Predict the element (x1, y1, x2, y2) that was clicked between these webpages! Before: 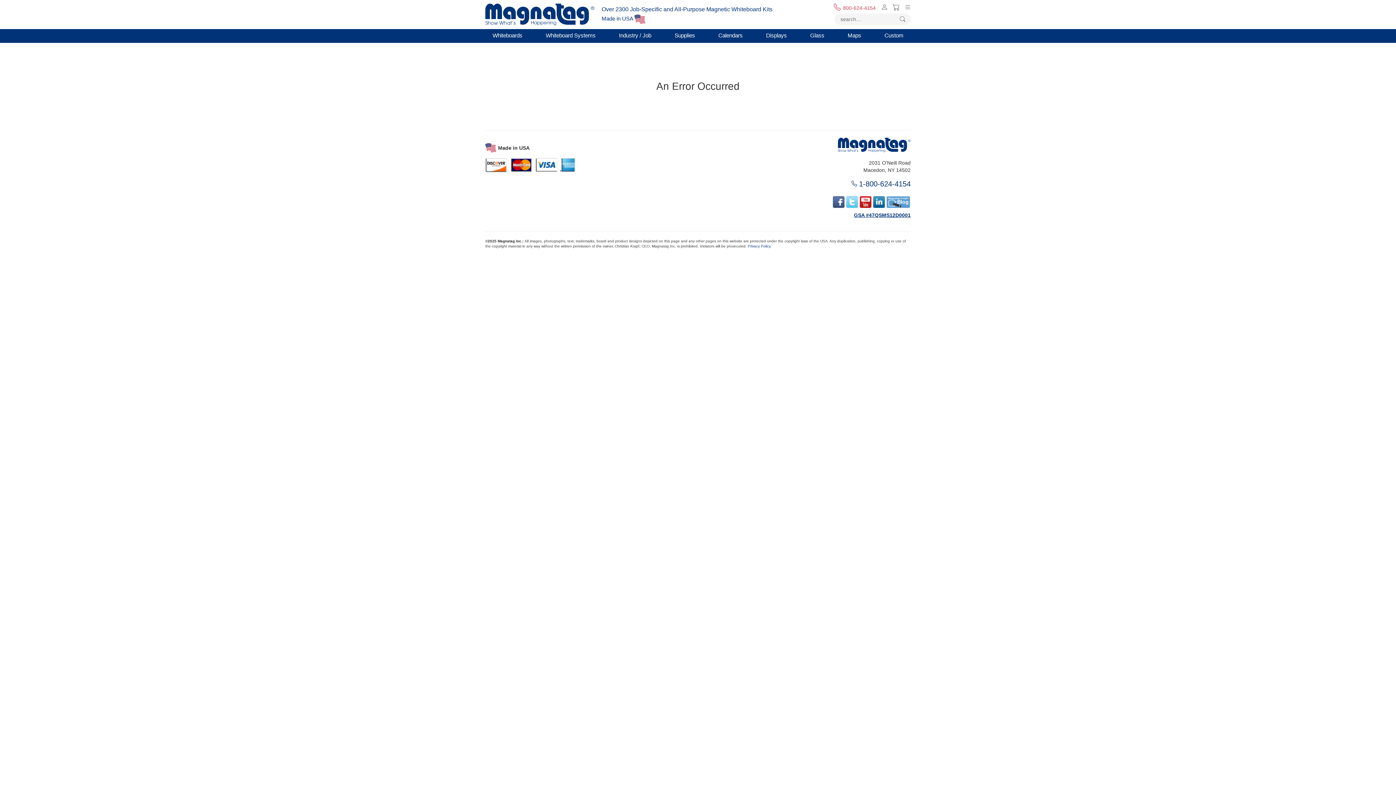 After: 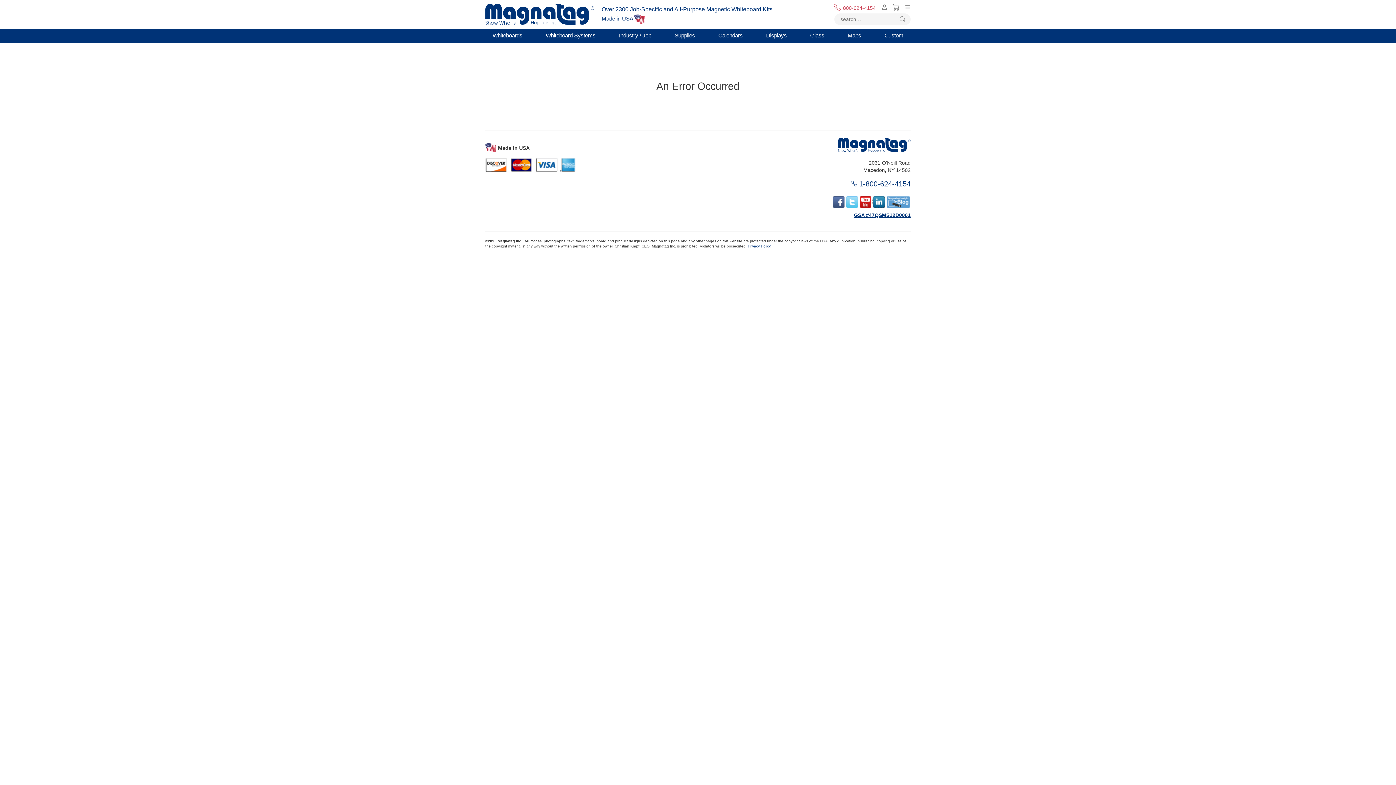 Action: bbox: (872, 197, 885, 205)